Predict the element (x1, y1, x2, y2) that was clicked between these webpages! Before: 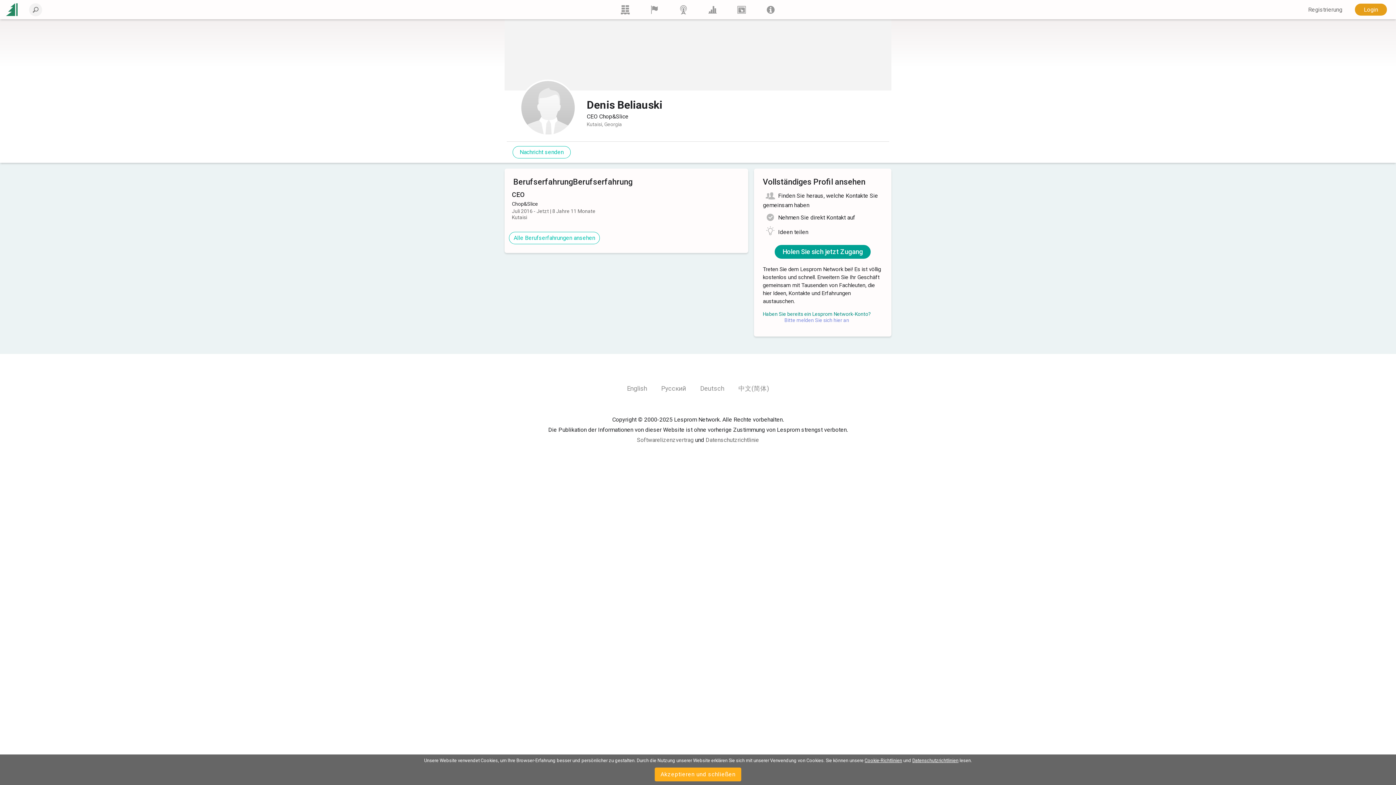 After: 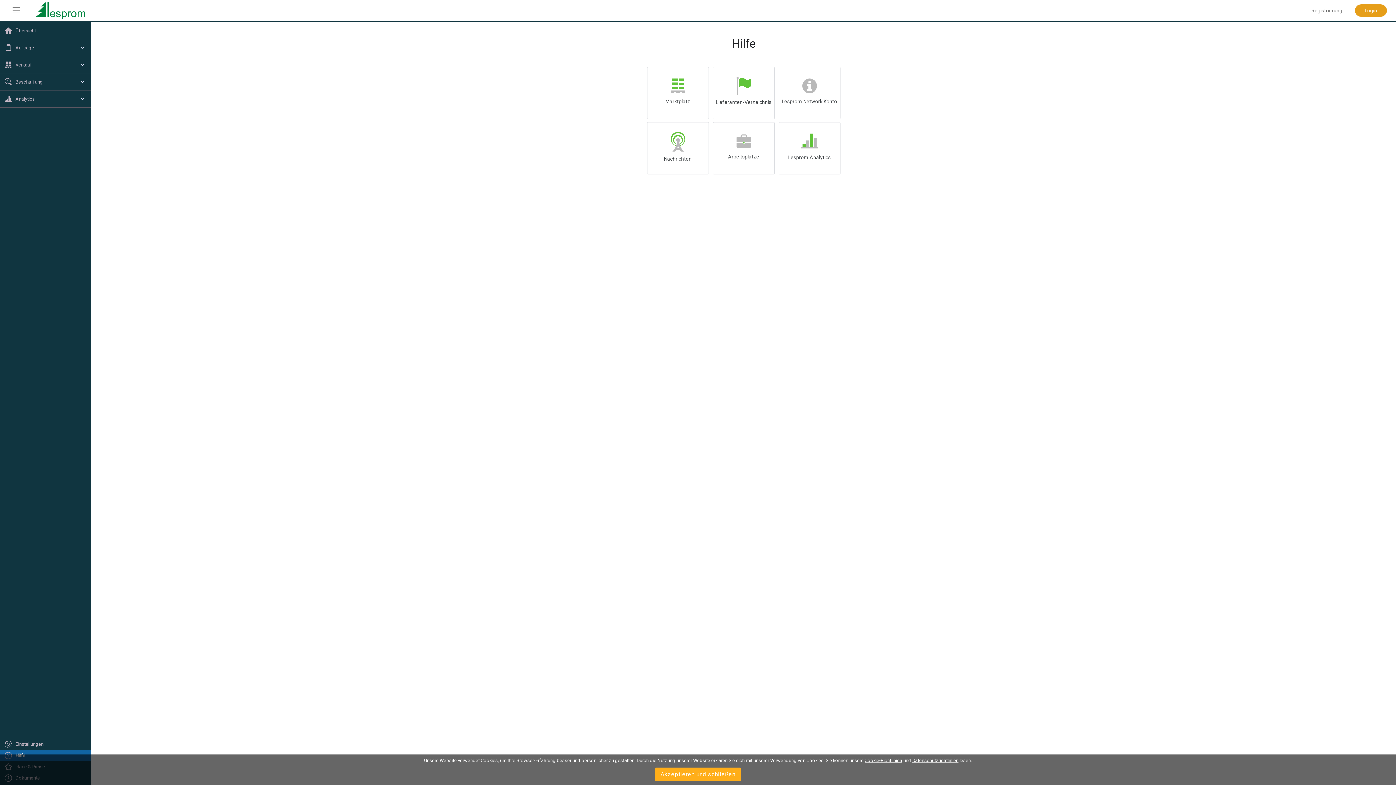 Action: bbox: (758, 1, 783, 17)